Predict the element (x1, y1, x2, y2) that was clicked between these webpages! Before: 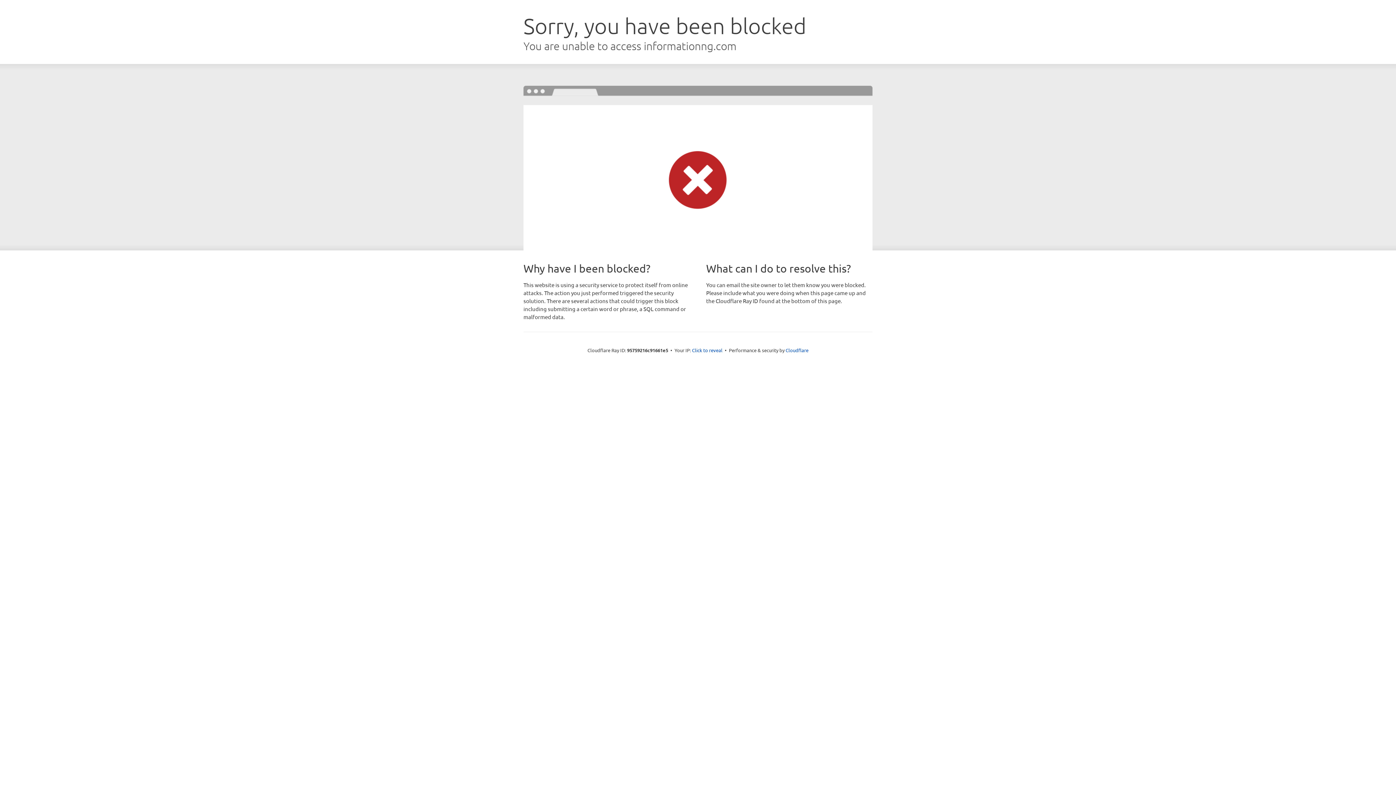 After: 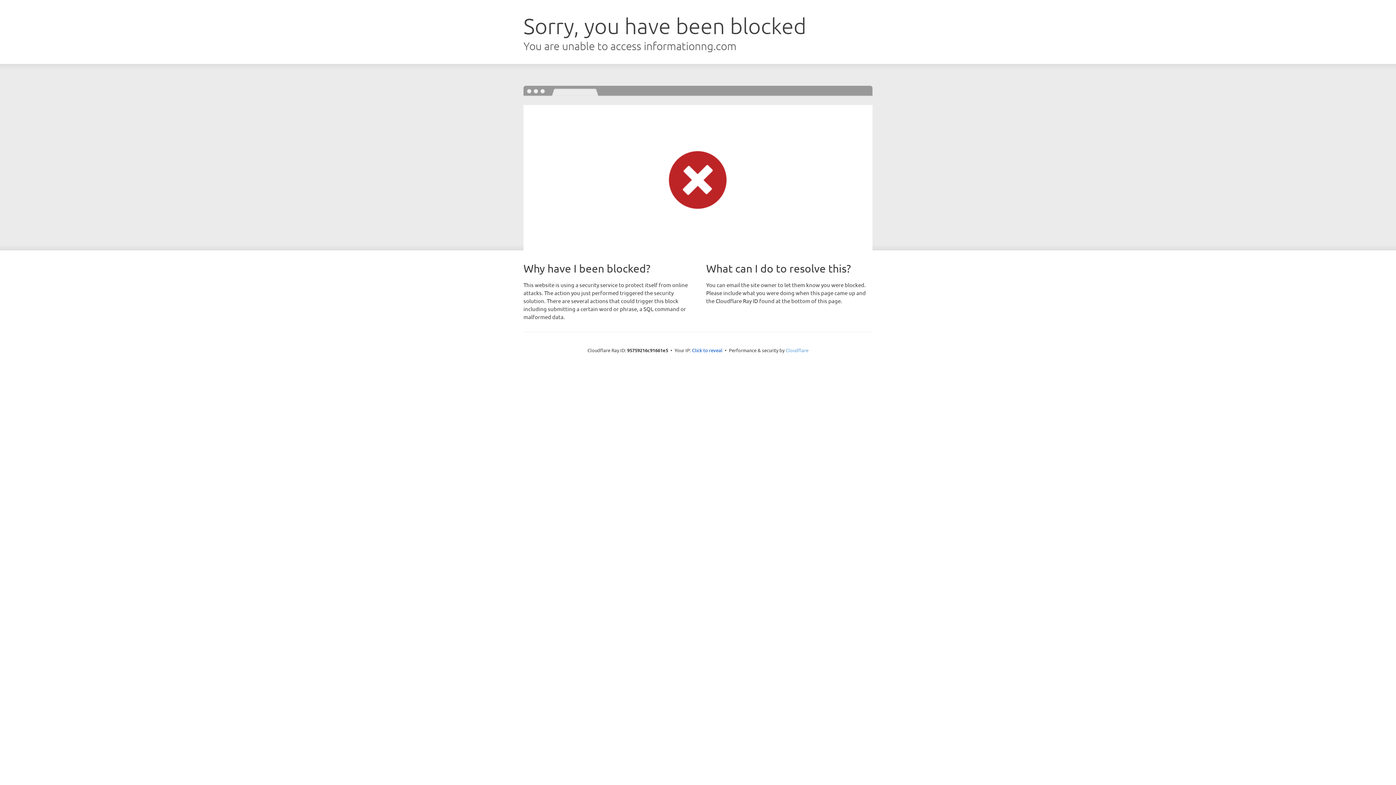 Action: bbox: (785, 347, 808, 353) label: Cloudflare